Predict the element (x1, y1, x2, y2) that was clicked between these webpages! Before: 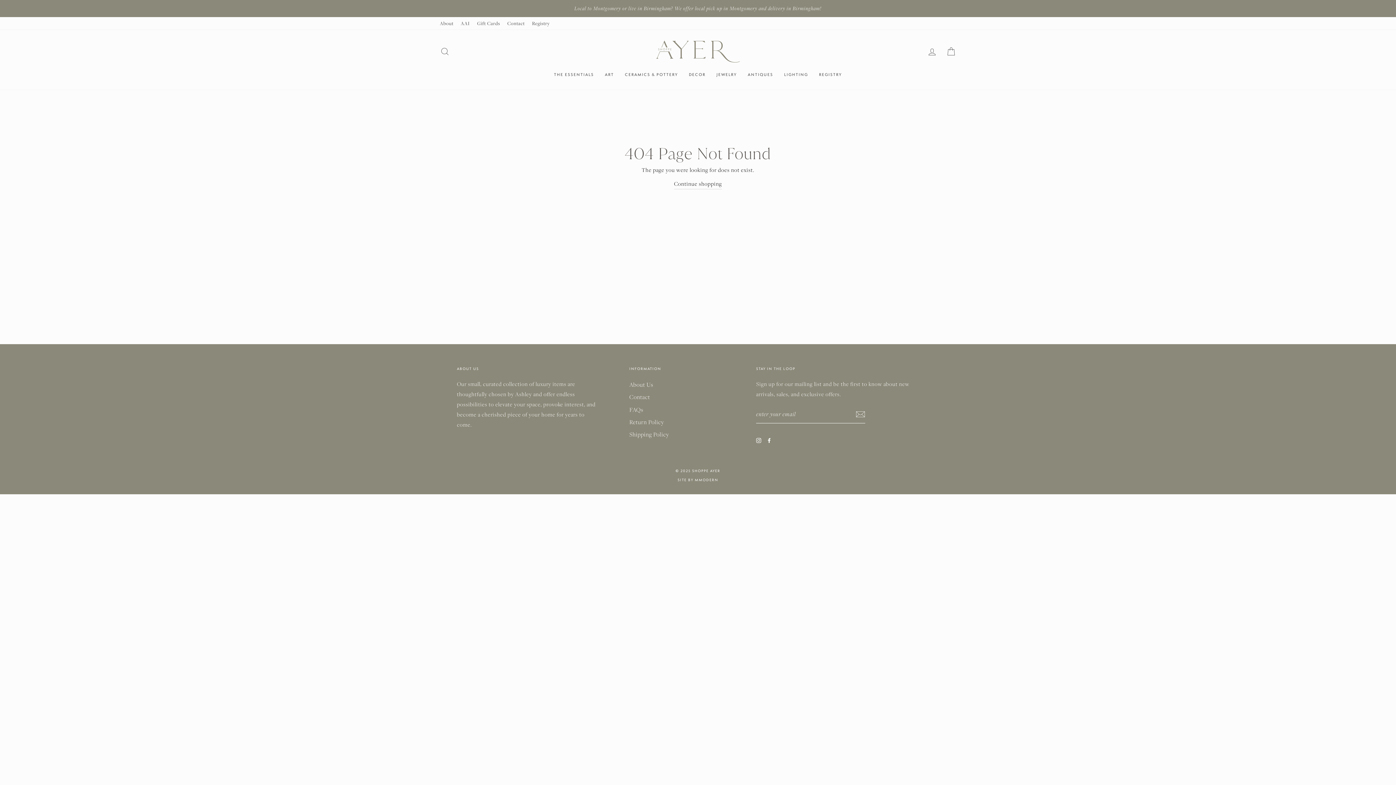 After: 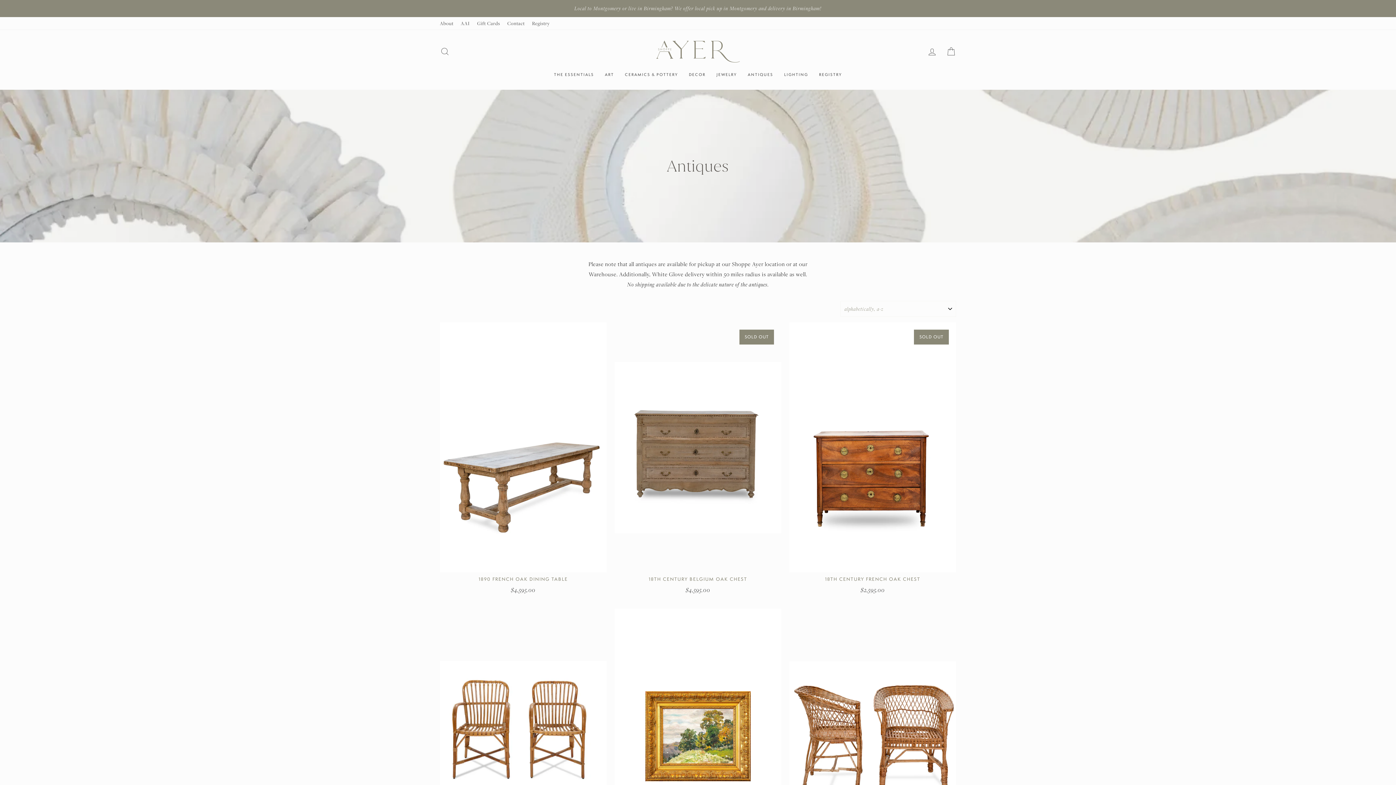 Action: bbox: (742, 66, 778, 82) label: ANTIQUES